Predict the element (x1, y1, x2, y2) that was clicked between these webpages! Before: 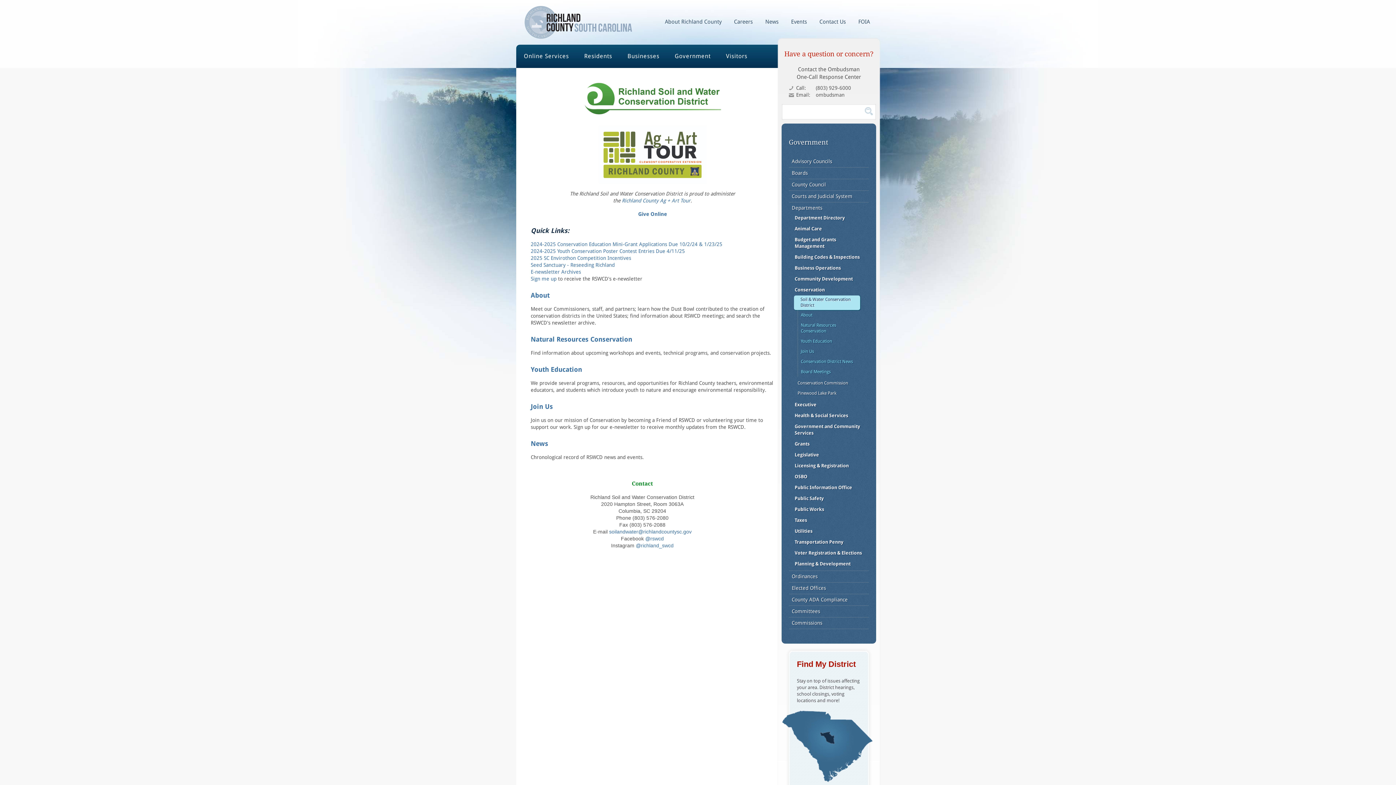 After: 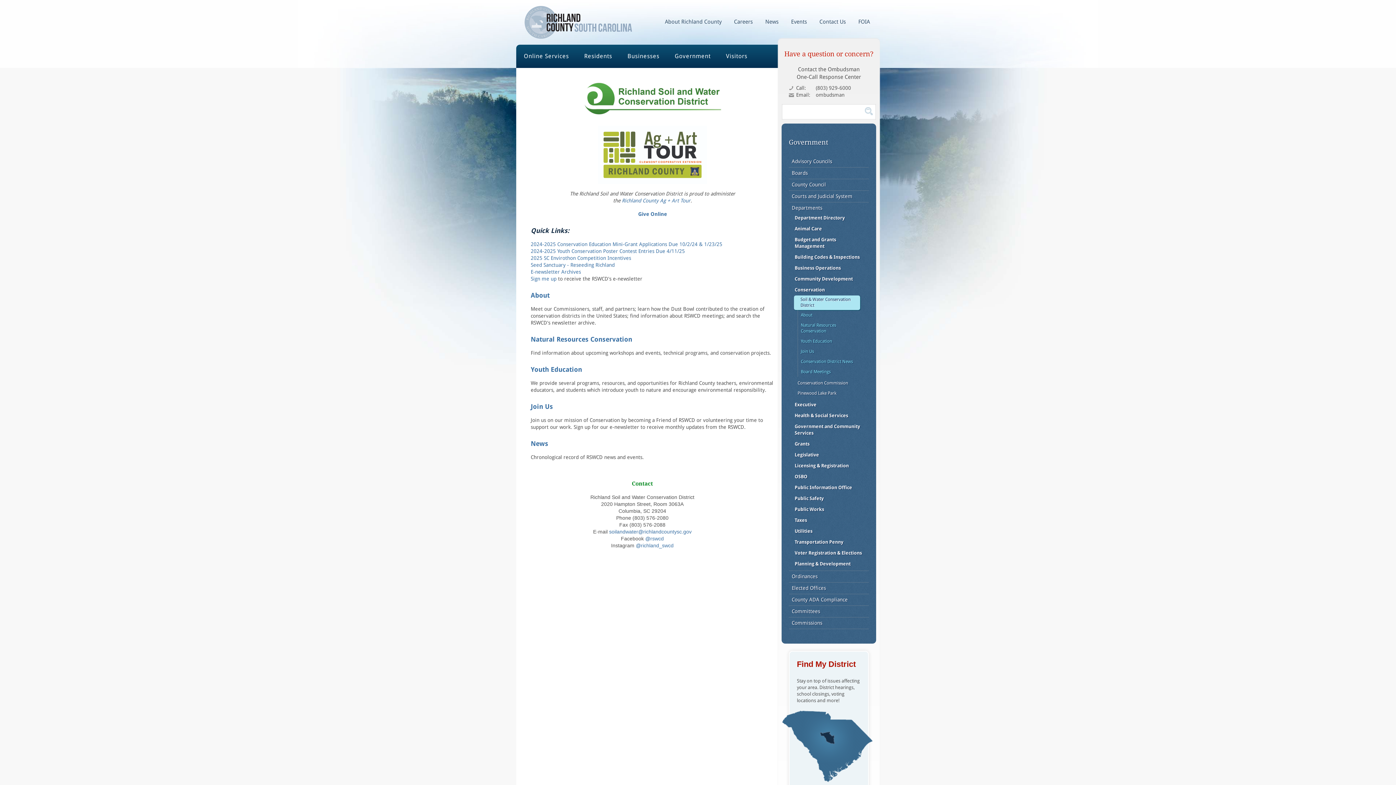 Action: bbox: (598, 151, 707, 157)